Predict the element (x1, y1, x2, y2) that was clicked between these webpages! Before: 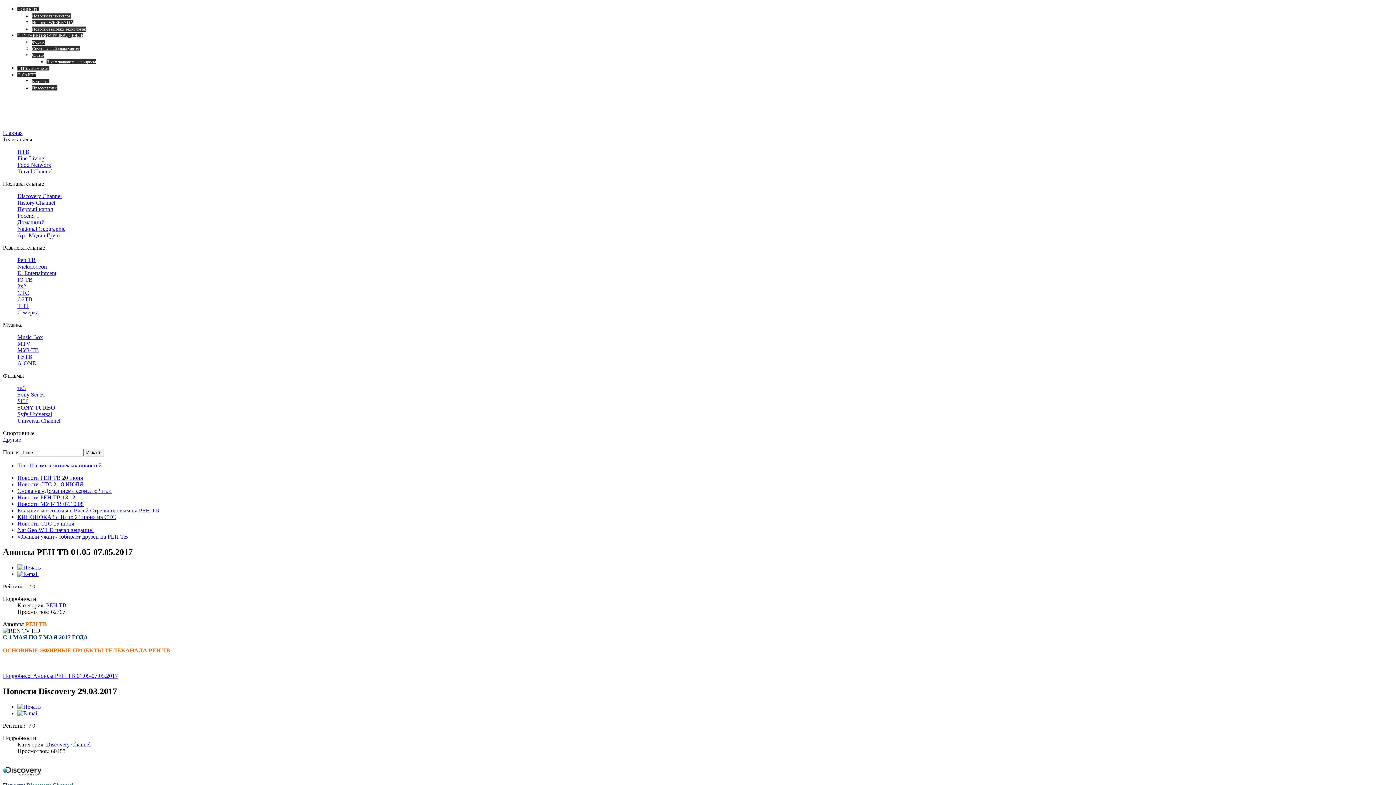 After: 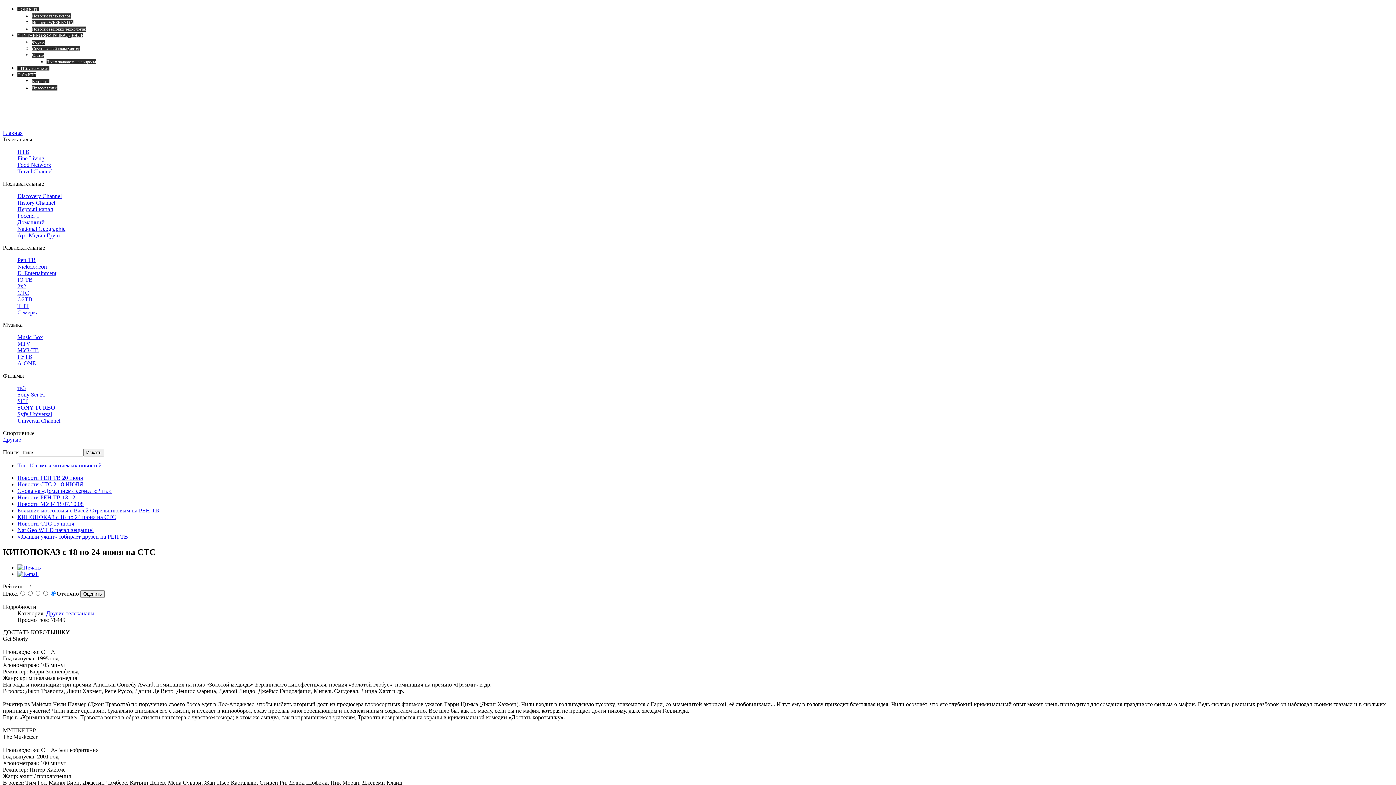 Action: label: КИНОПОКАЗ с 18 по 24 июня на СТС bbox: (17, 514, 116, 520)